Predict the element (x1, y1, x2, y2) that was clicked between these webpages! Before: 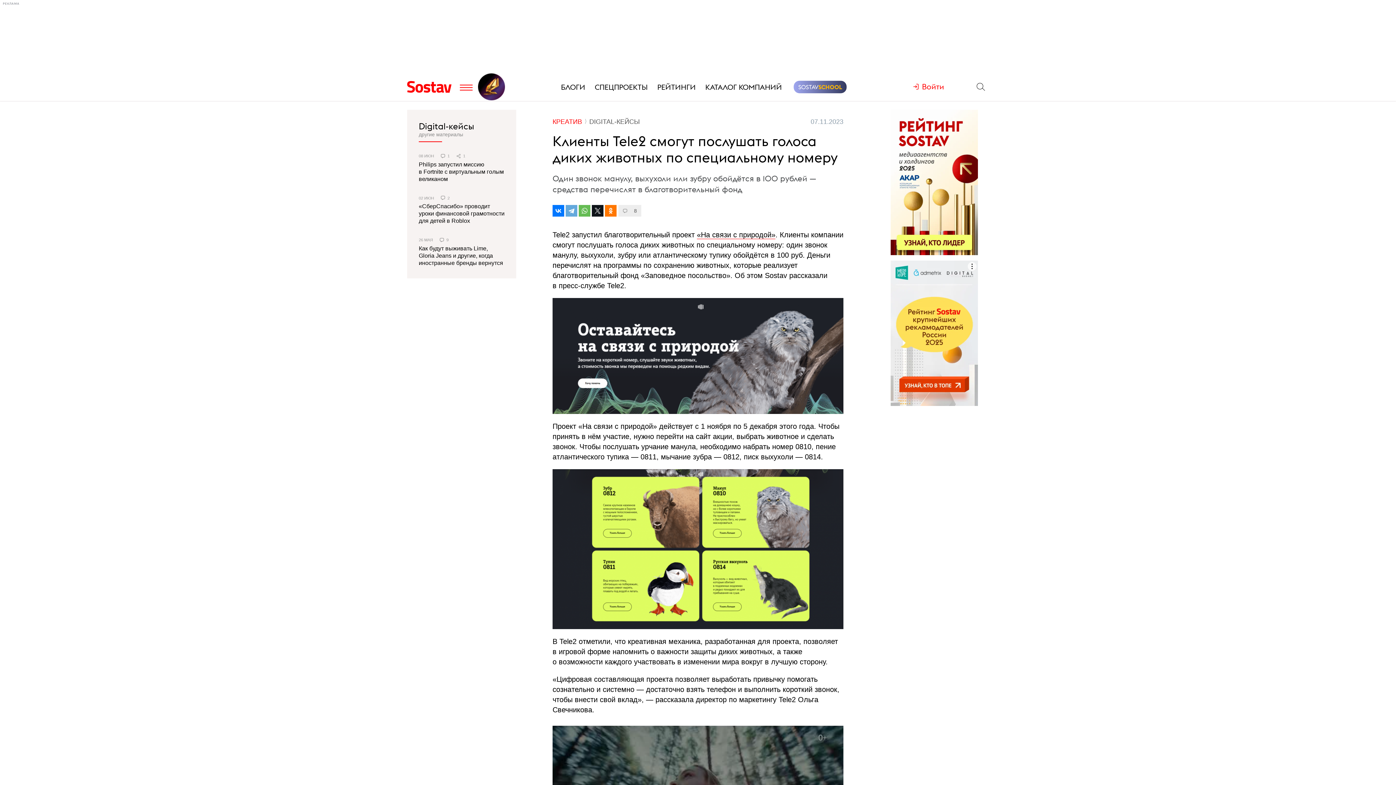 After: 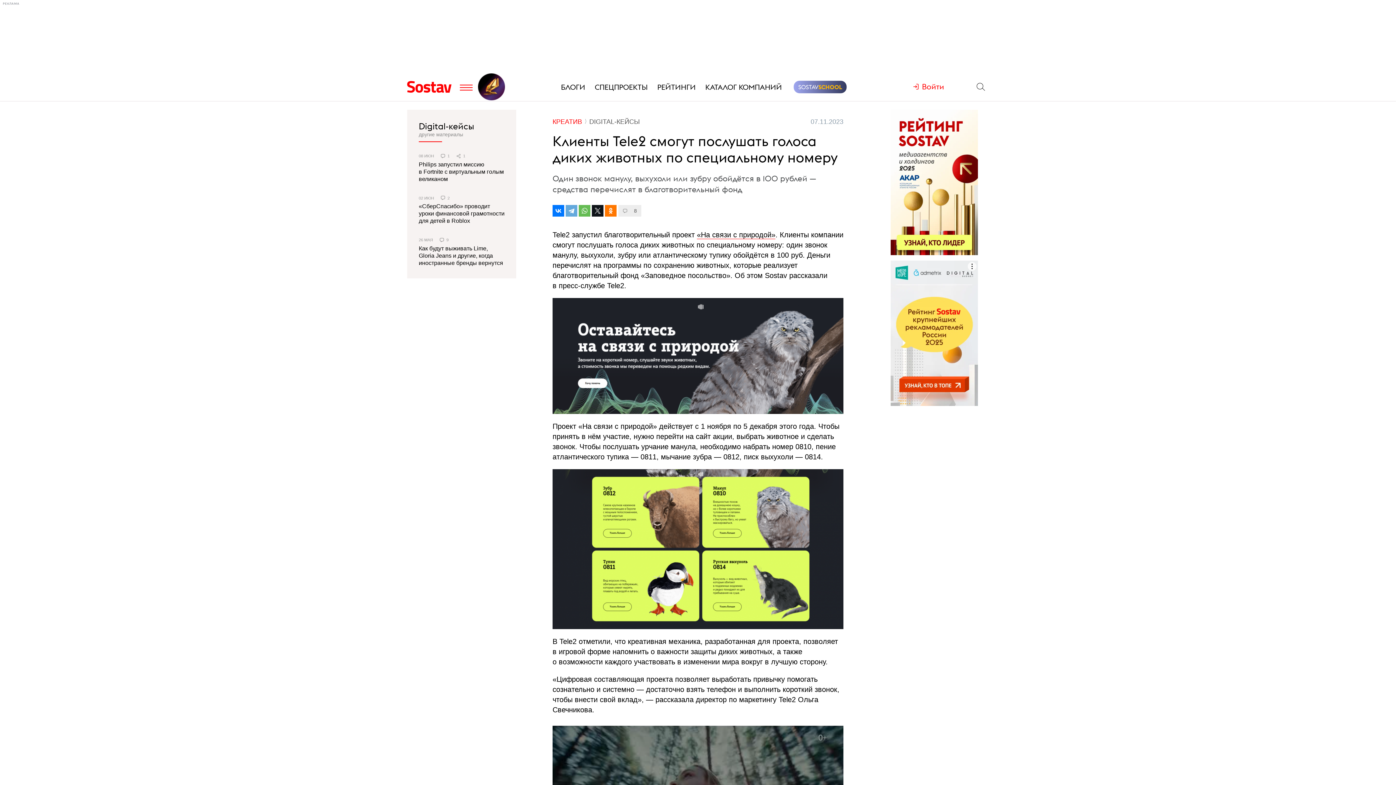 Action: bbox: (476, 69, 505, 104)